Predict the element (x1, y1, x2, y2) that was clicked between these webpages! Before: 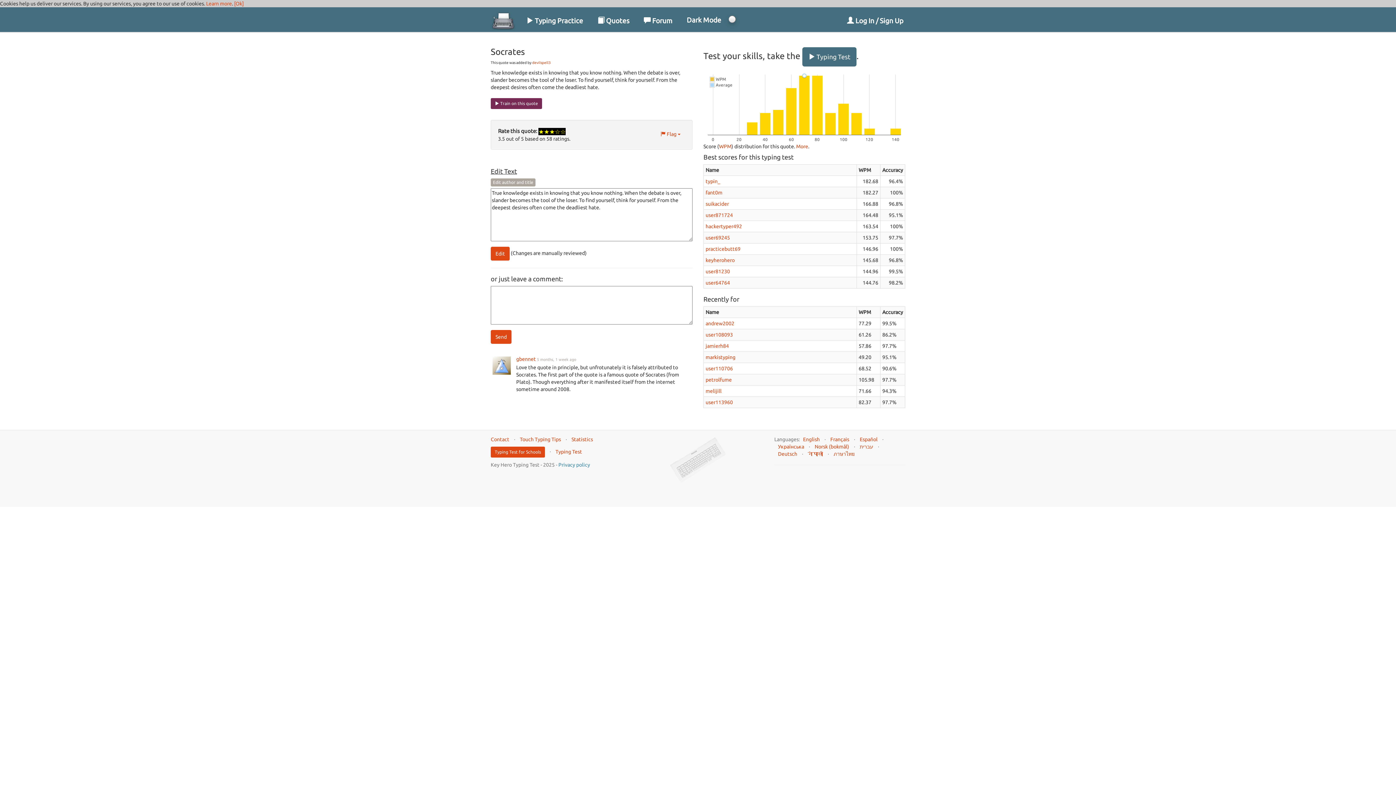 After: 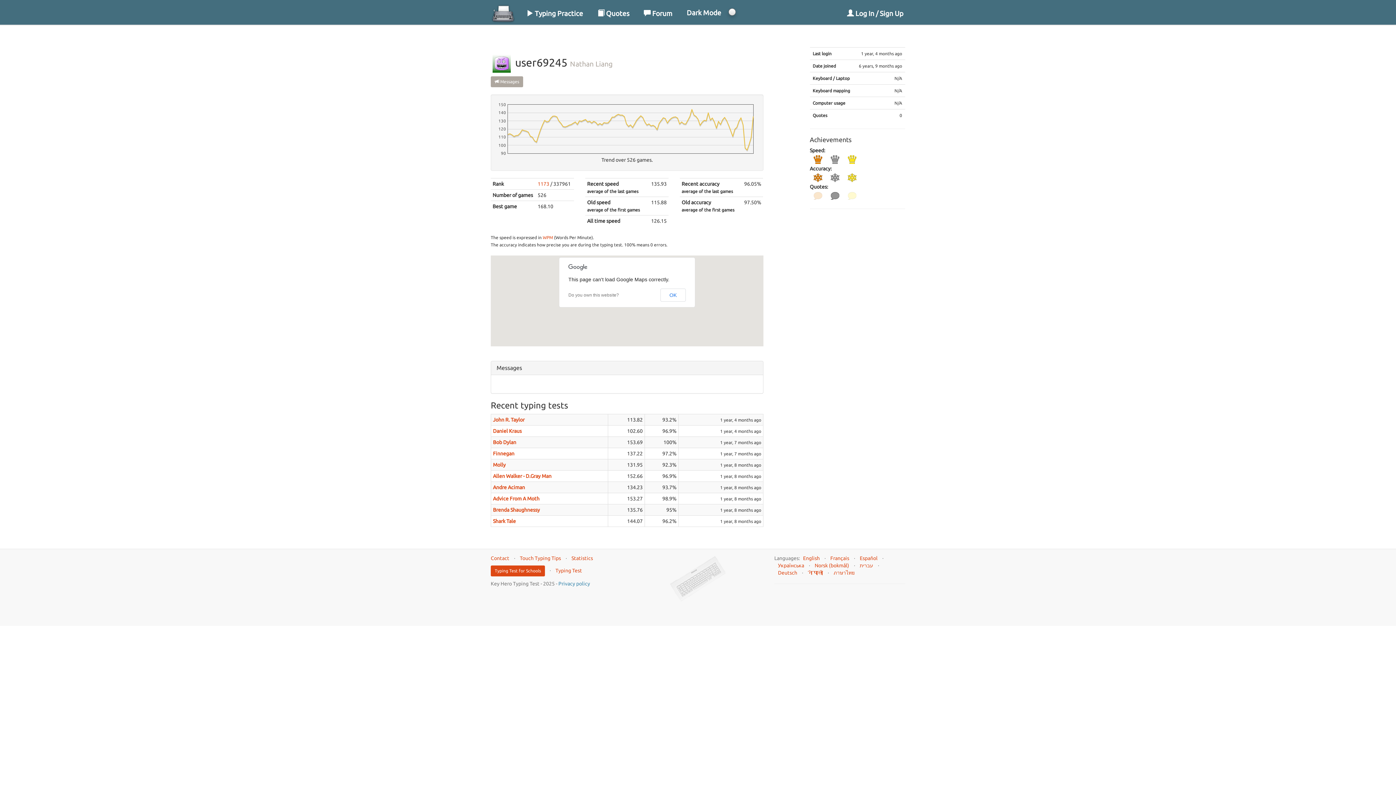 Action: bbox: (705, 234, 730, 240) label: user69245